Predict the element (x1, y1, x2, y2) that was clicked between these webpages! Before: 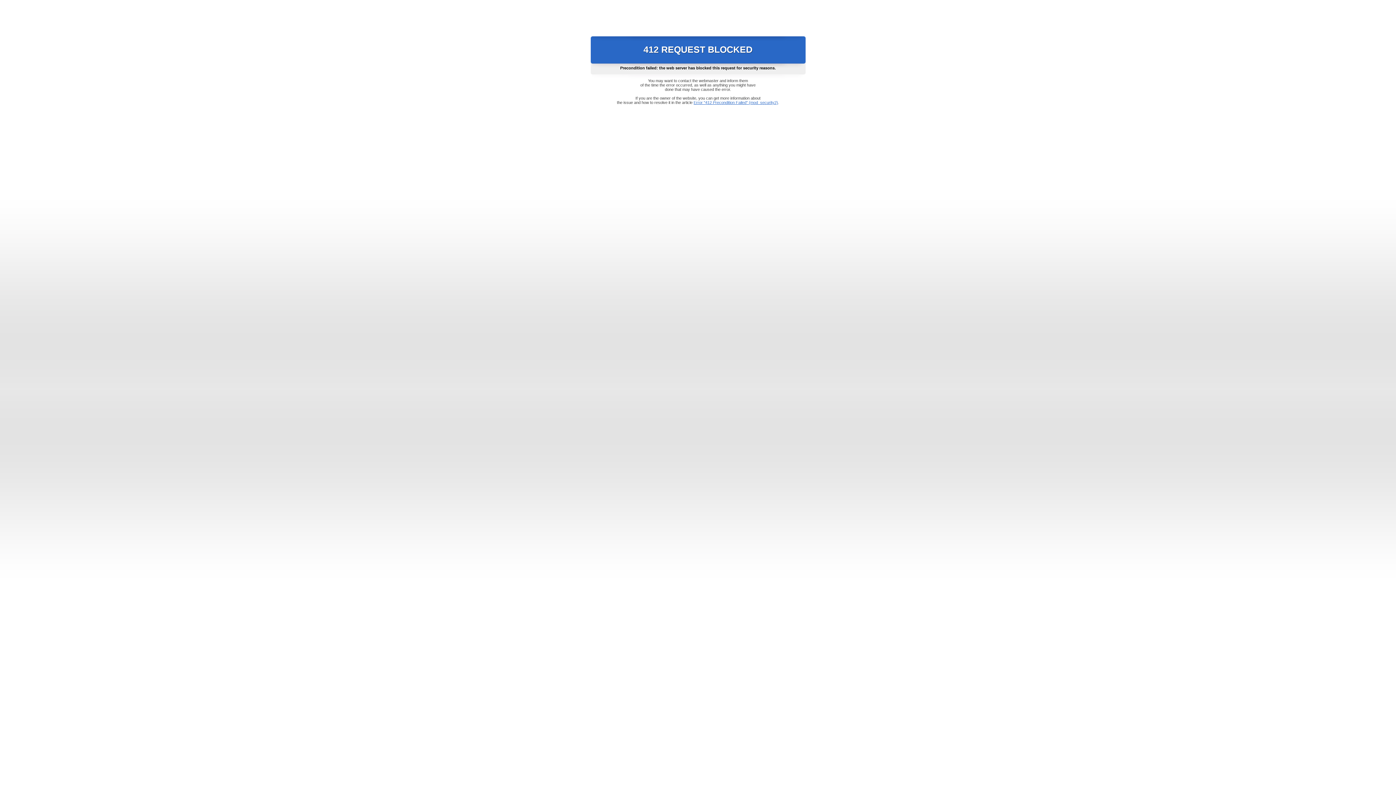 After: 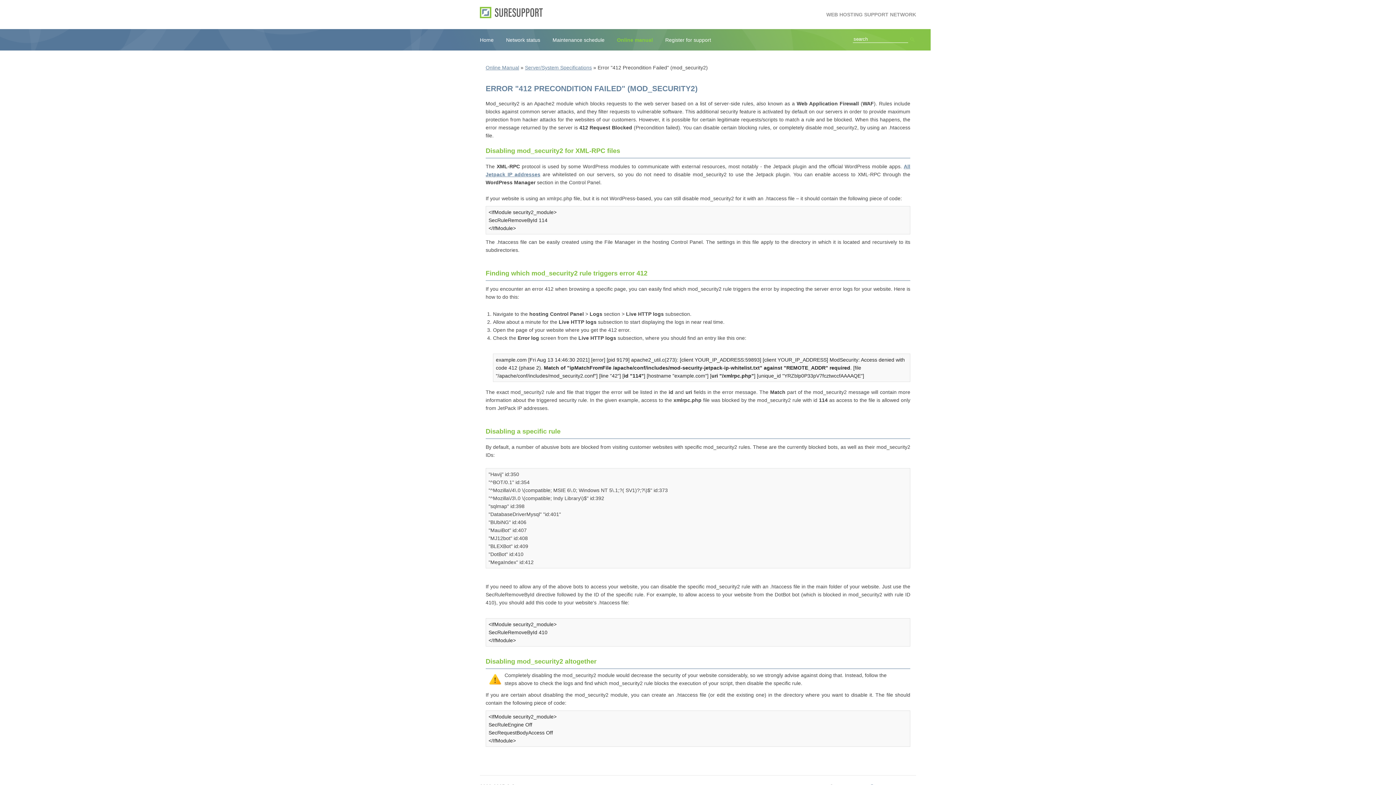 Action: label: Error "412 Precondition Failed" (mod_security2) bbox: (693, 100, 778, 104)